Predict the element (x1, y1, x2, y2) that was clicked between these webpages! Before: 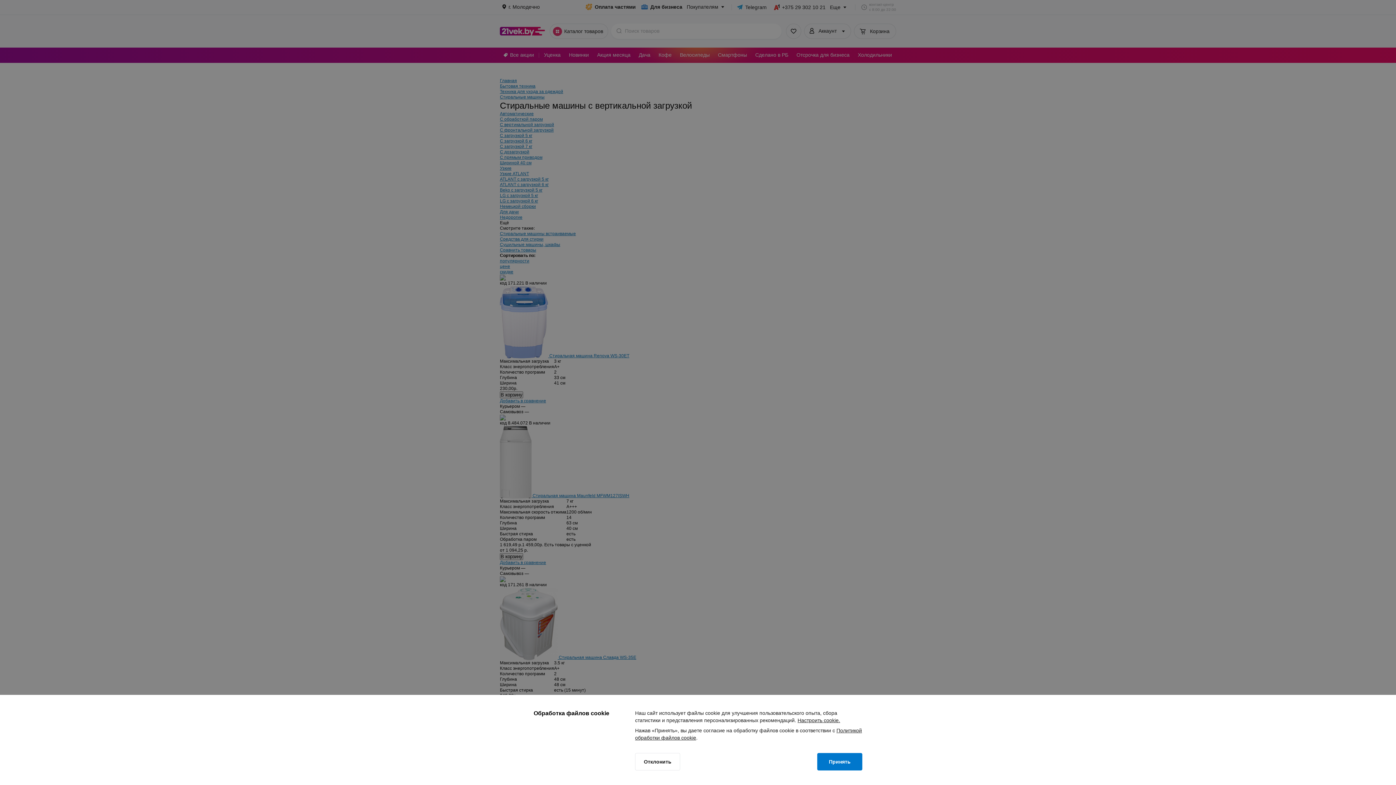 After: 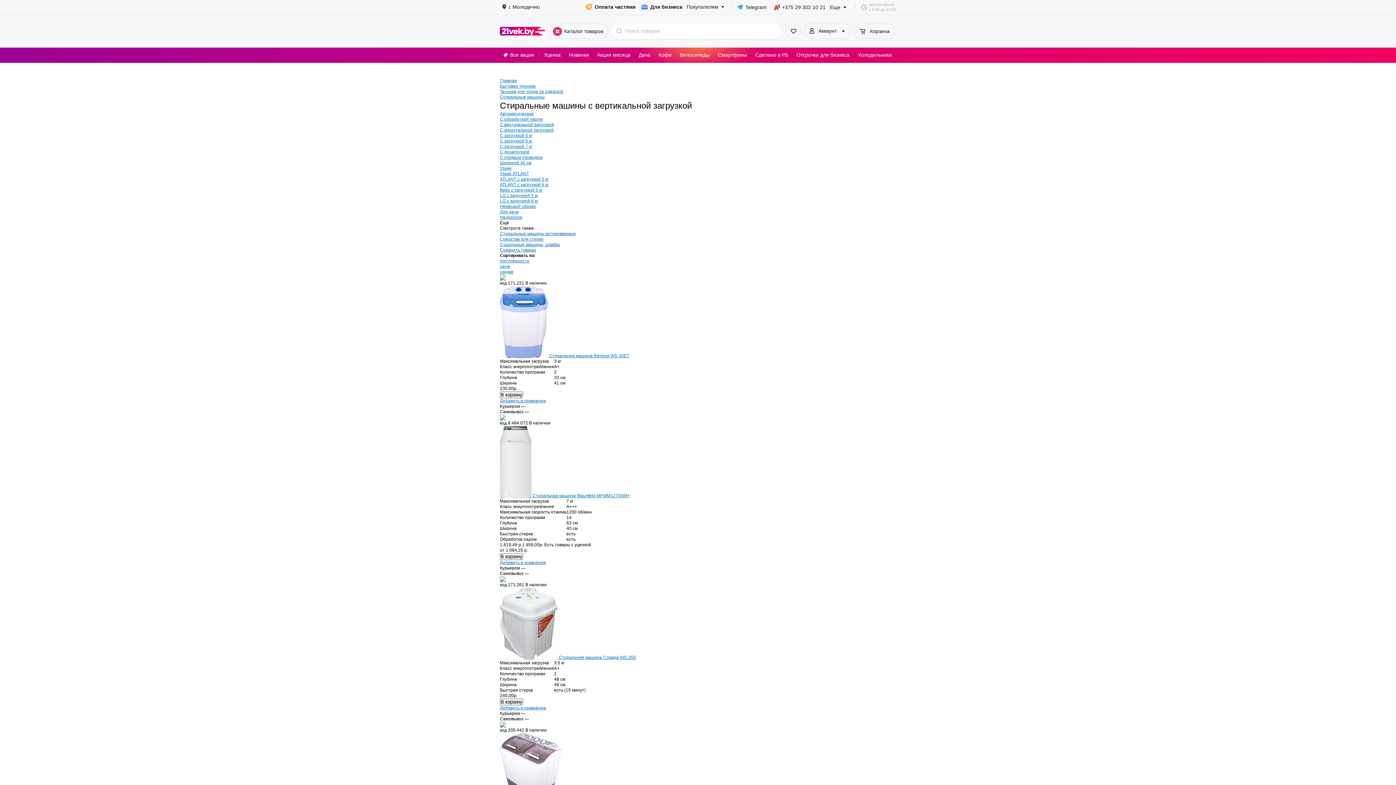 Action: label: Принять bbox: (817, 753, 862, 770)